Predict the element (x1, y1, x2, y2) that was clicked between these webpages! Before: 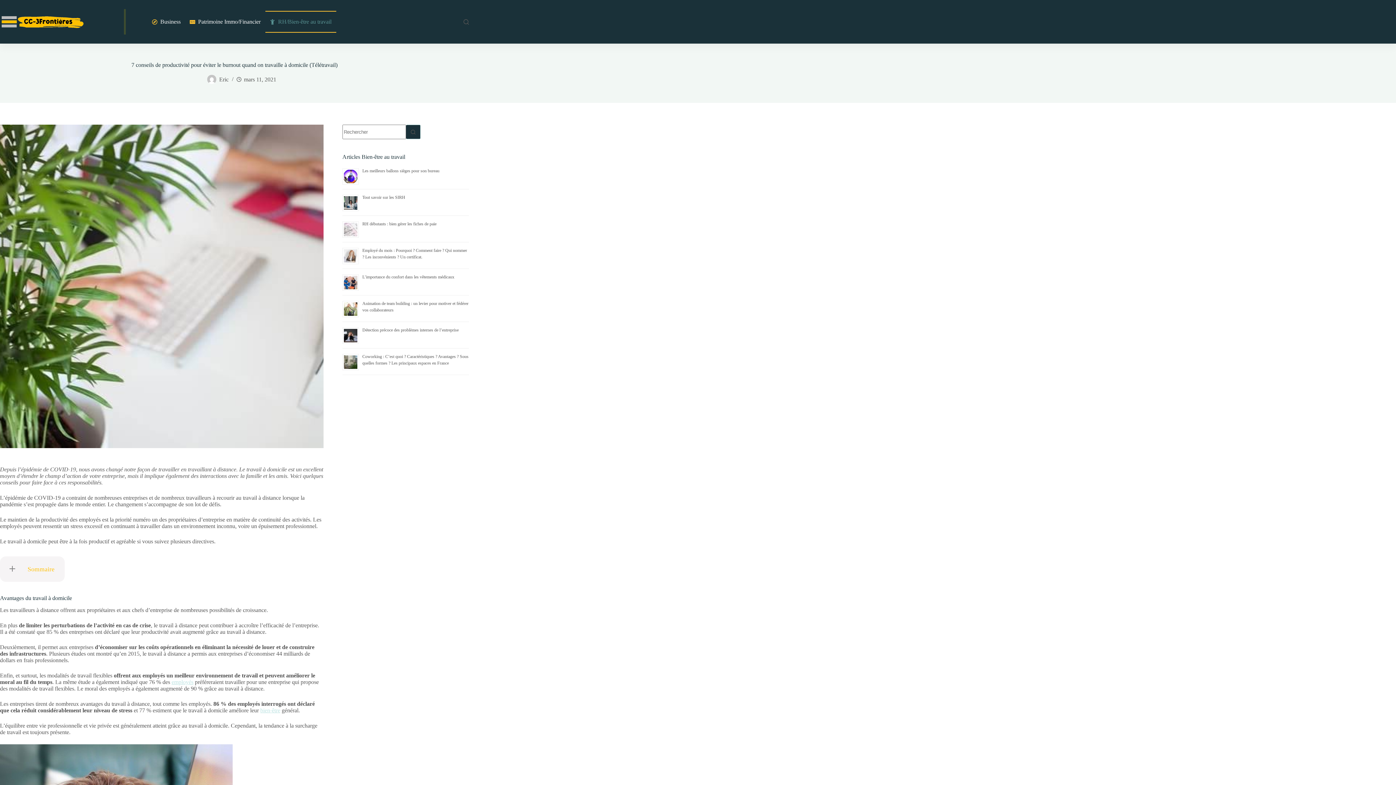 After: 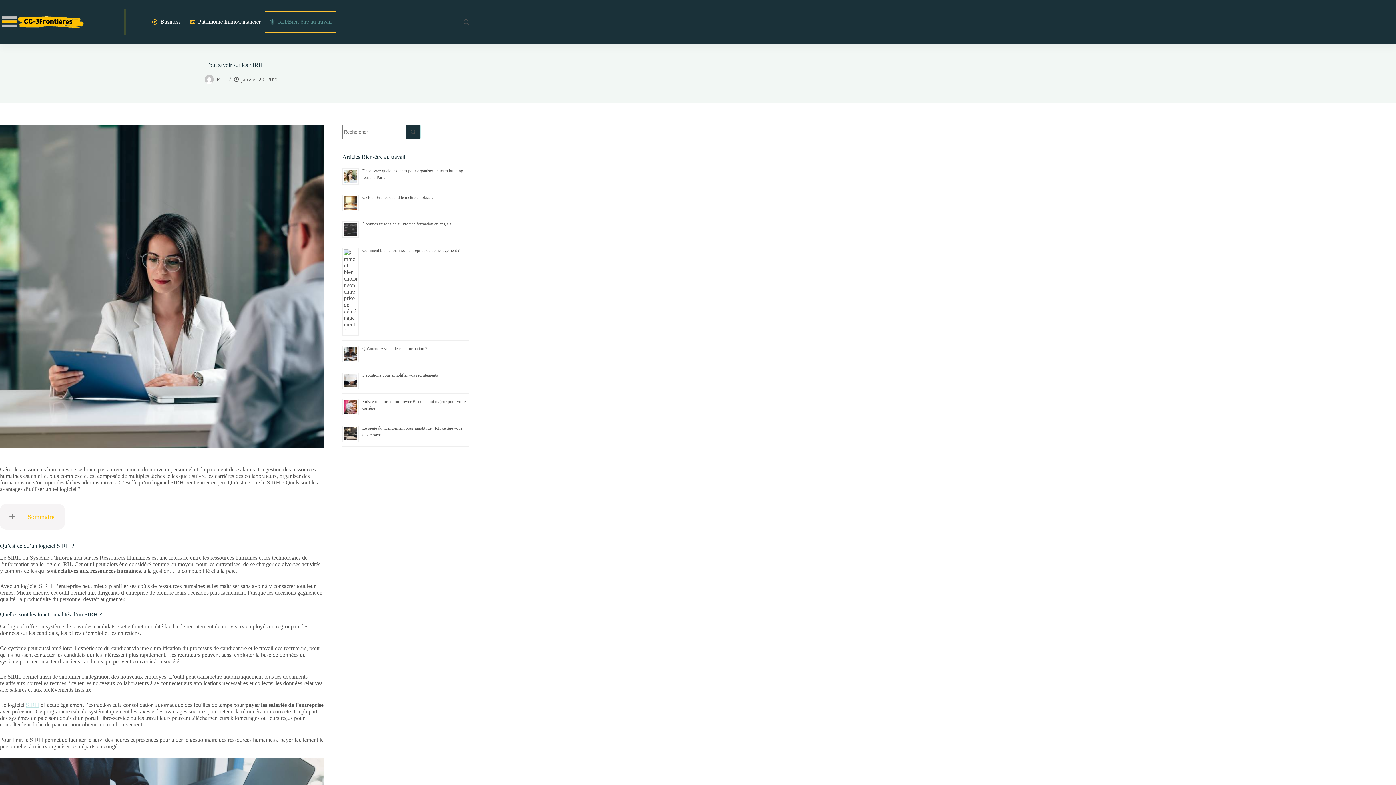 Action: bbox: (362, 194, 405, 199) label: Tout savoir sur les SIRH